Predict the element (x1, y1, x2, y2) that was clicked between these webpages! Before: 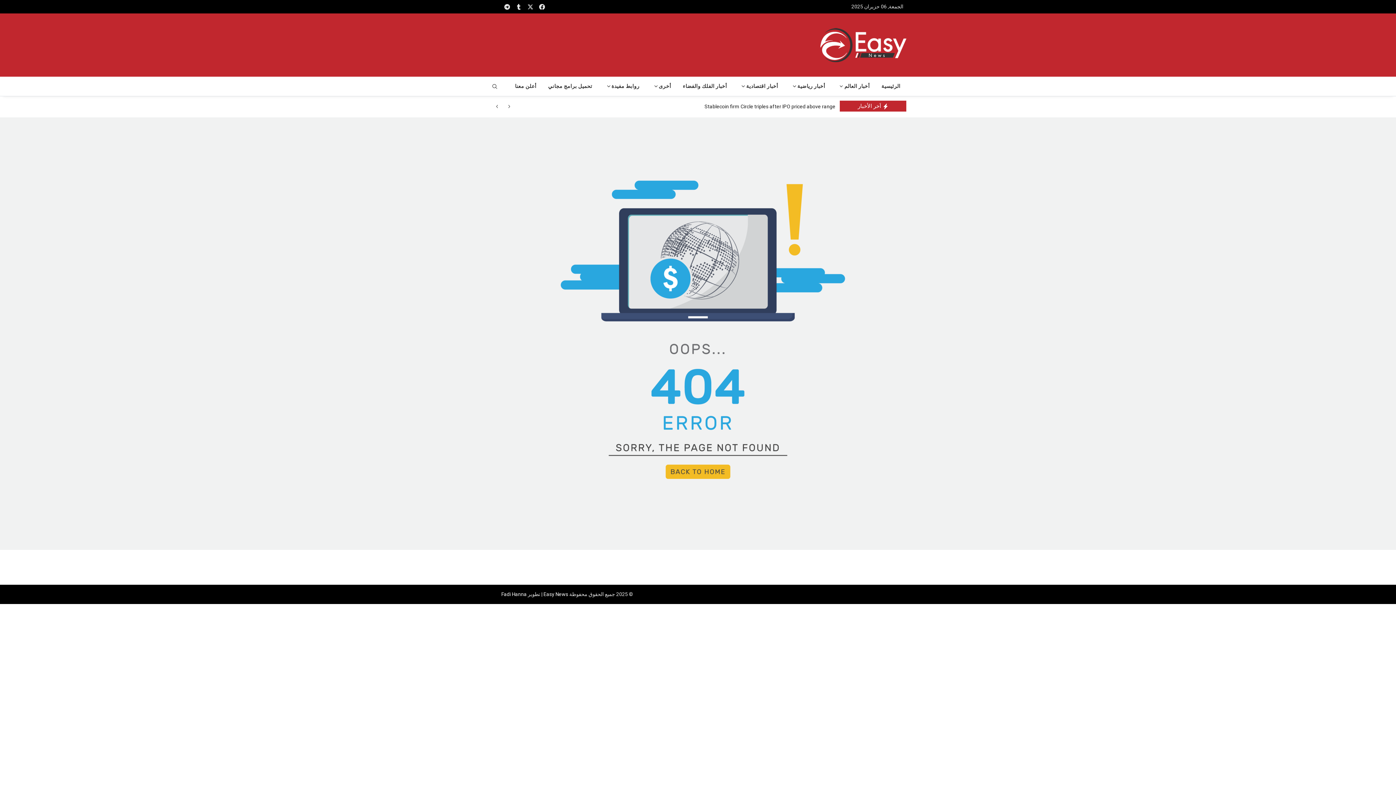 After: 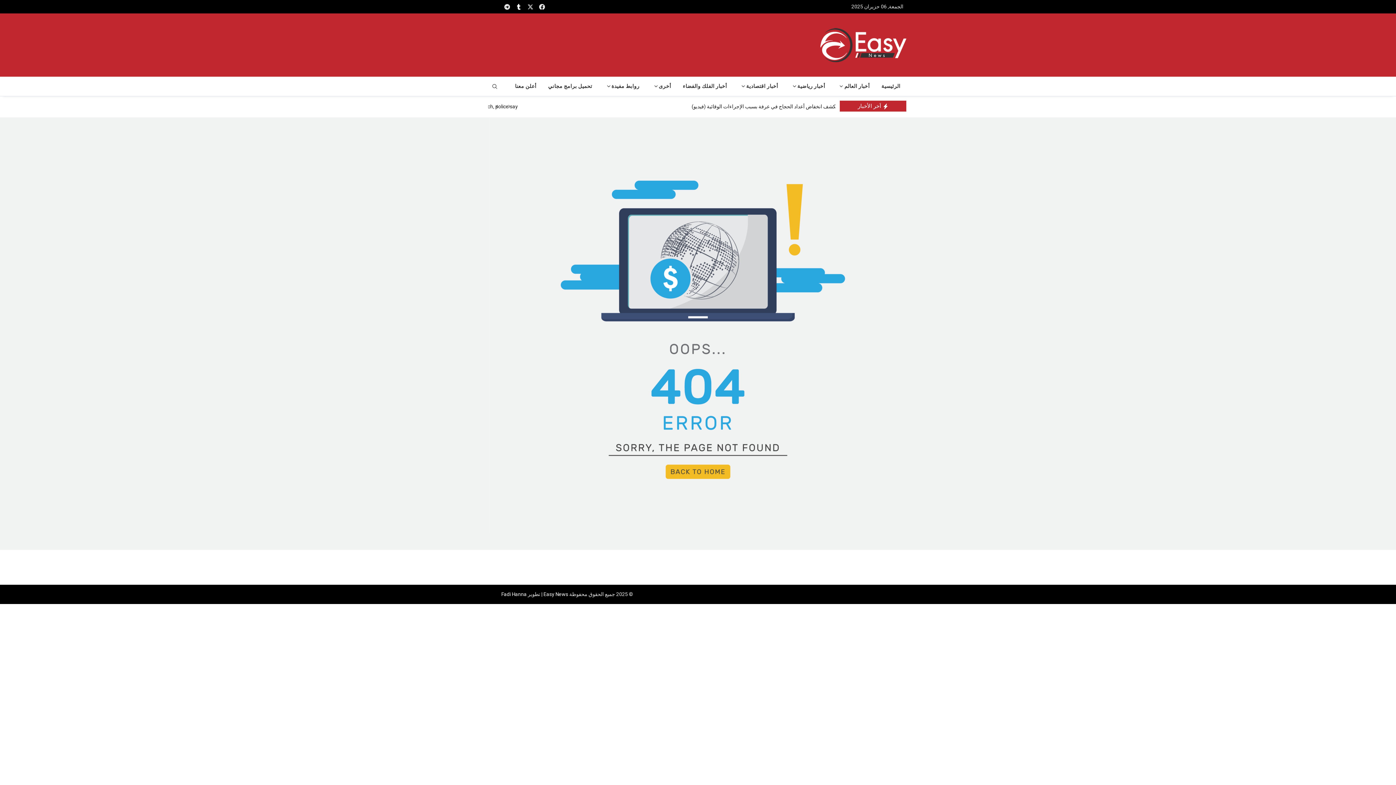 Action: label: twitter bbox: (513, 0, 524, 13)